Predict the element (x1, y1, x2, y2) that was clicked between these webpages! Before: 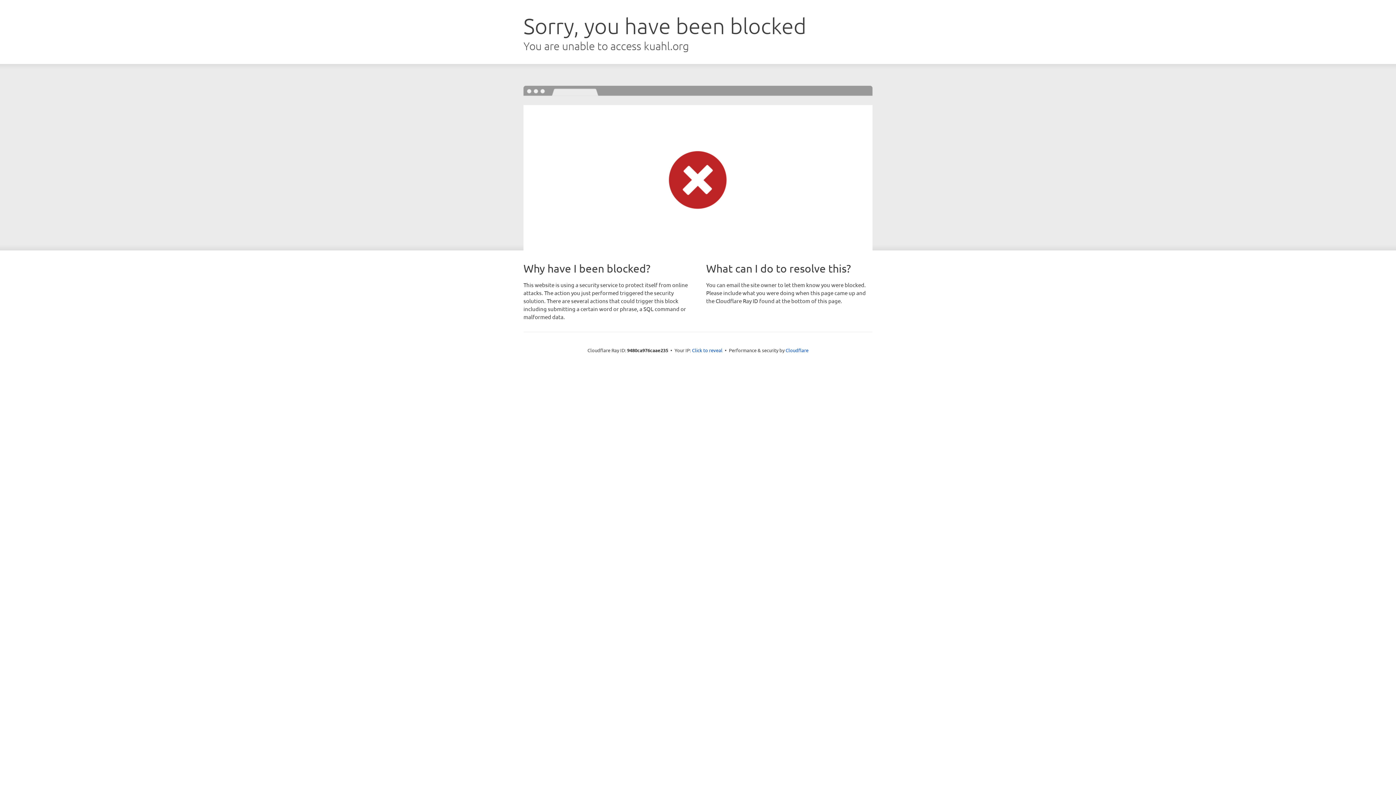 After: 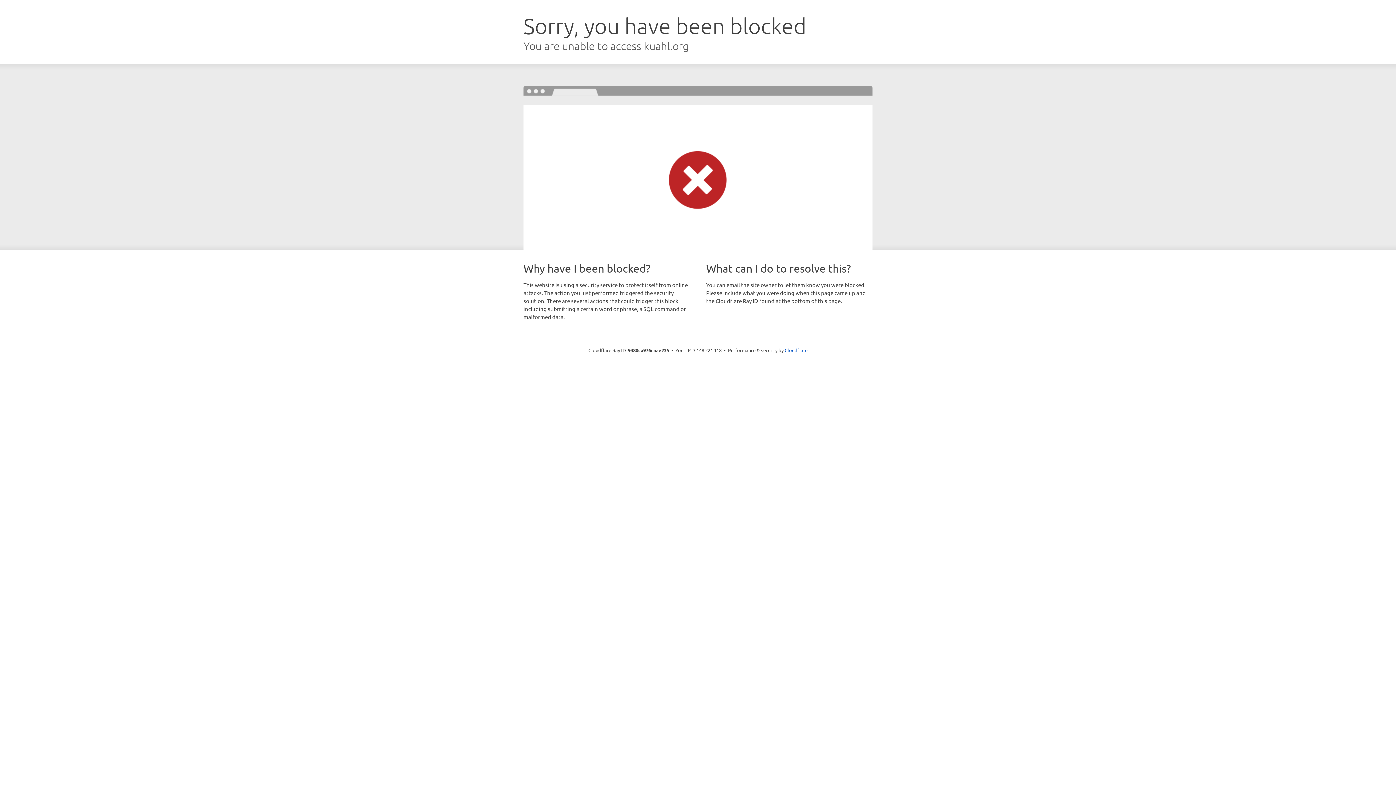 Action: bbox: (692, 346, 722, 353) label: Click to reveal